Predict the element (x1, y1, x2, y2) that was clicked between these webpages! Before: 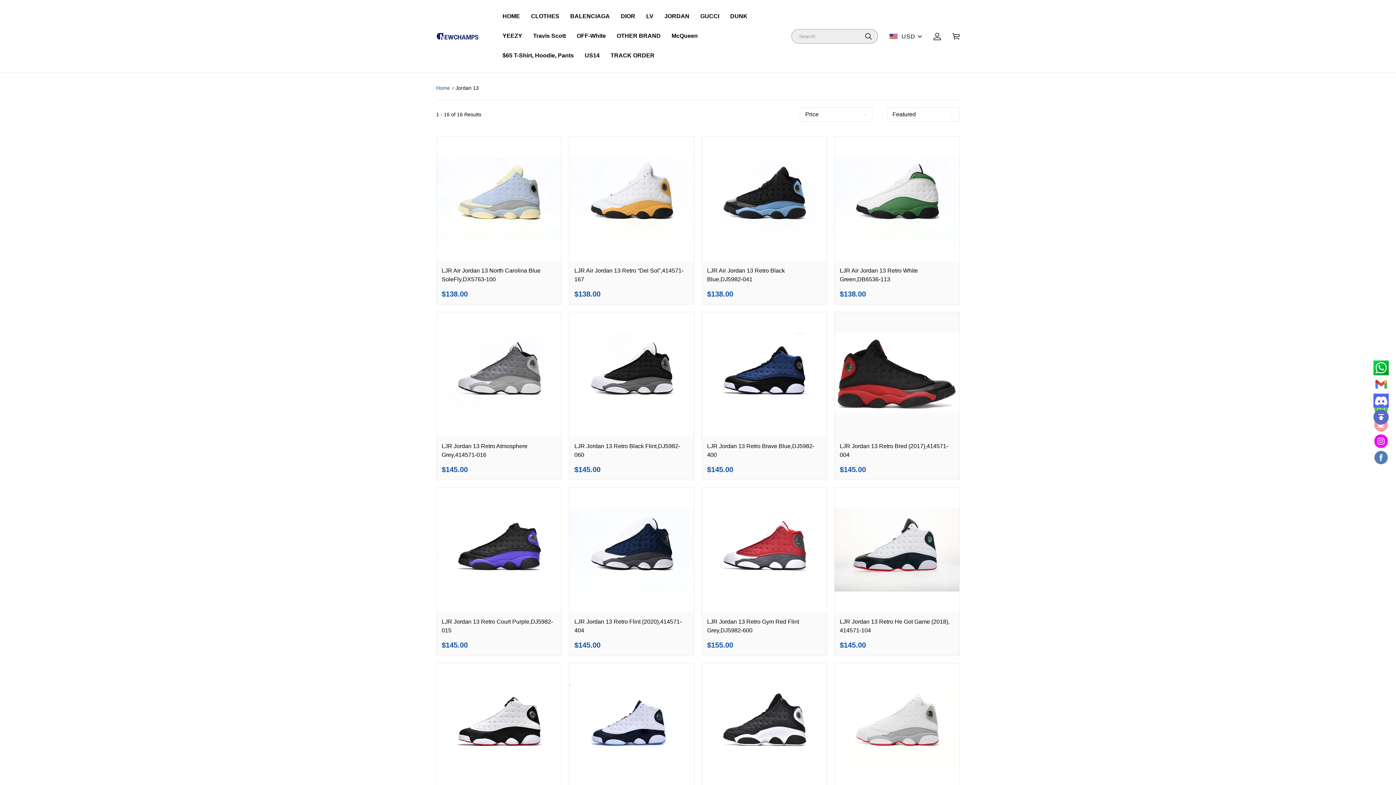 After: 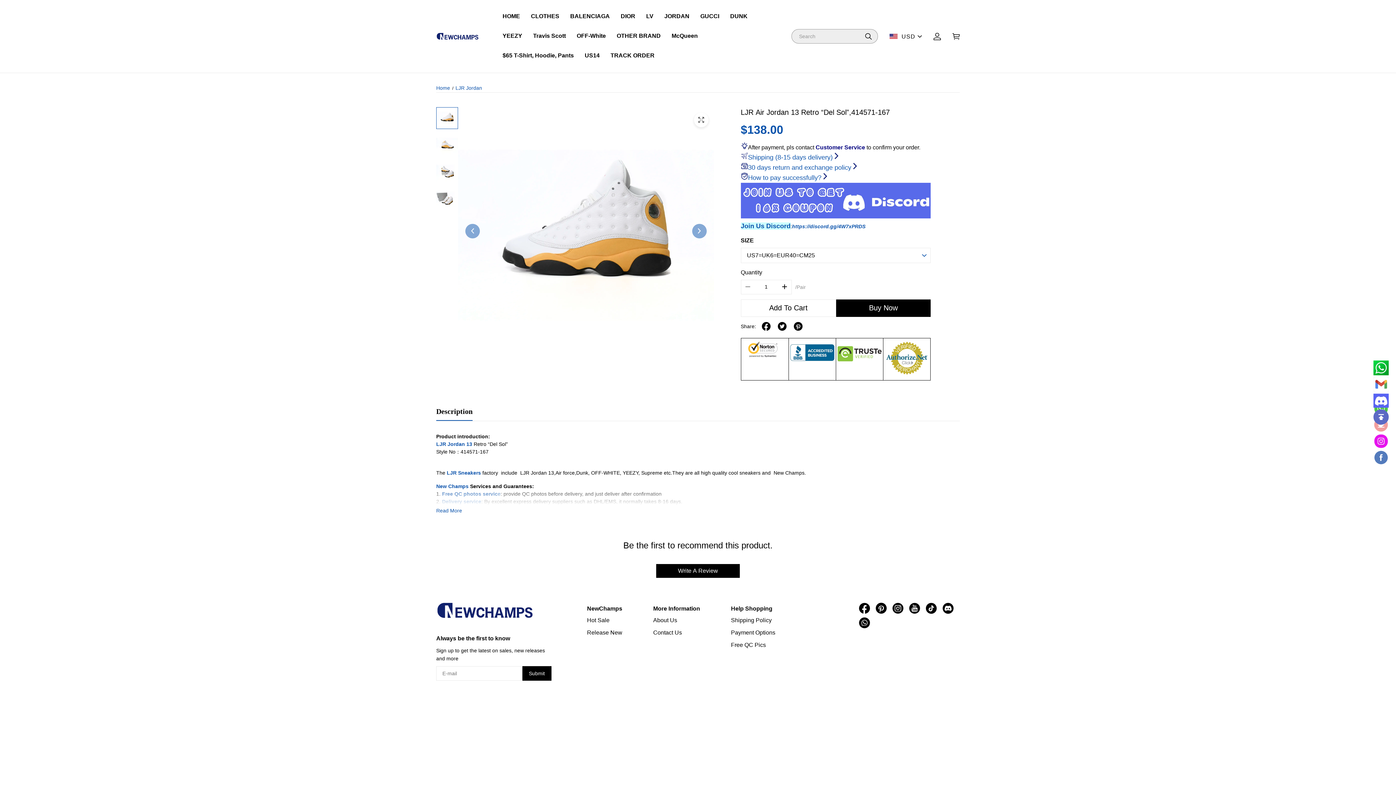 Action: bbox: (569, 136, 694, 261)